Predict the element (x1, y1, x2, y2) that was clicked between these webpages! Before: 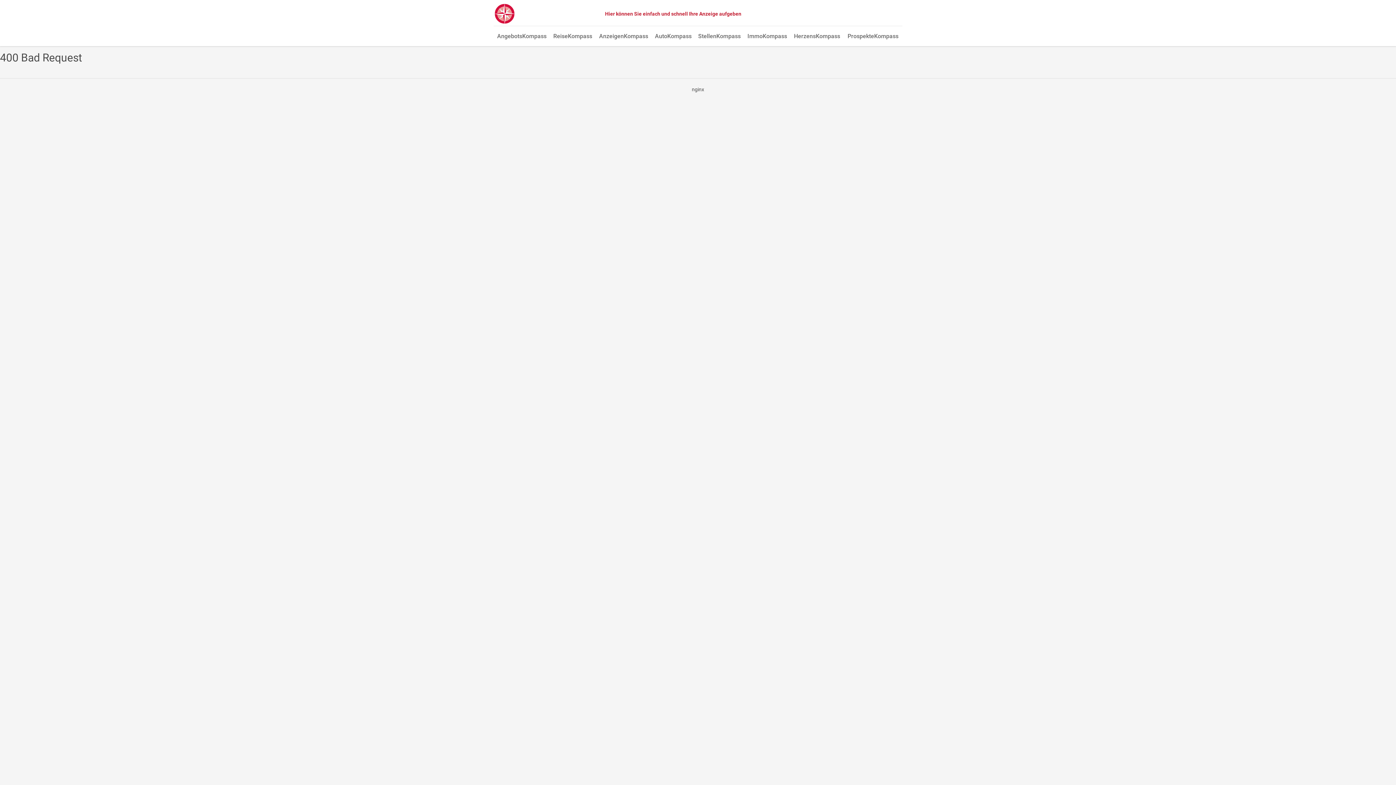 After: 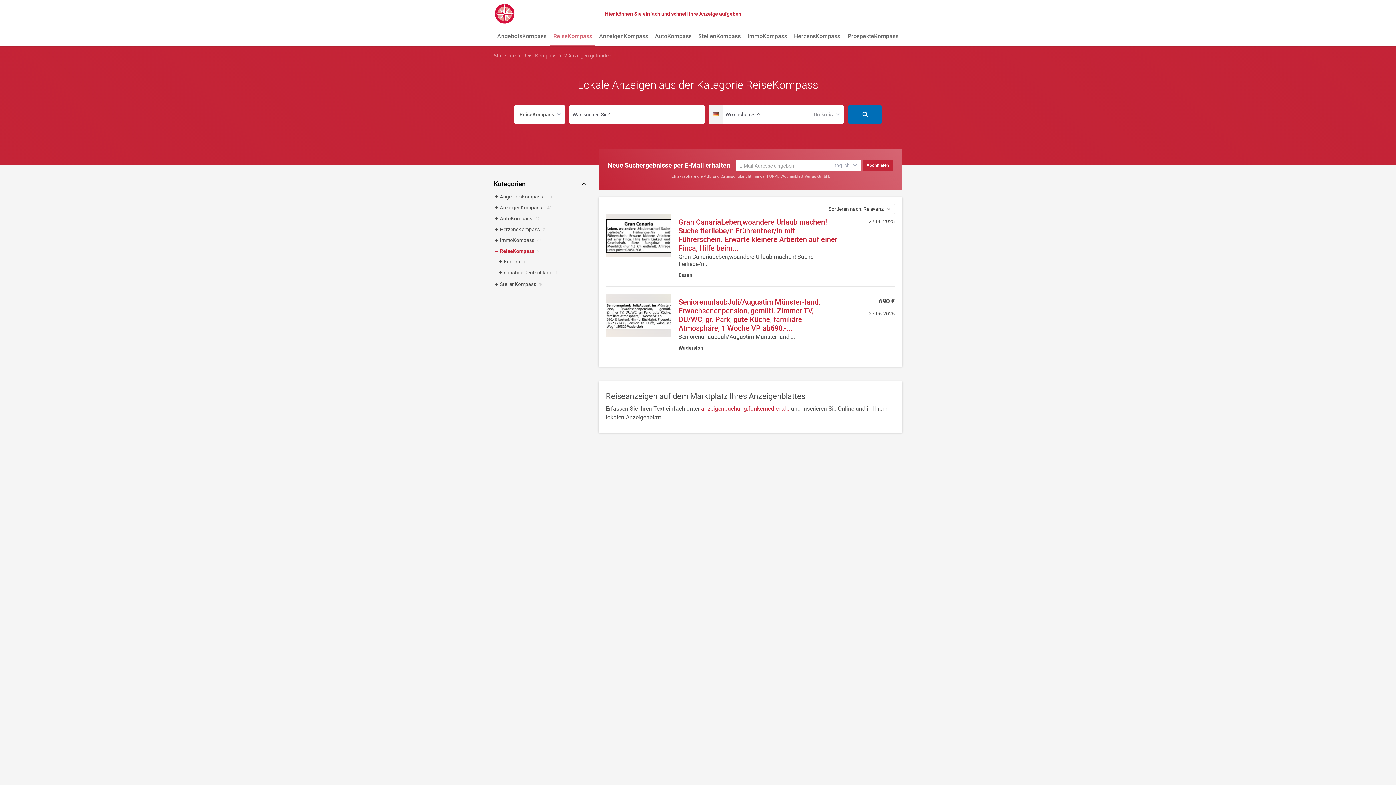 Action: bbox: (550, 27, 595, 46) label: ReiseKompass